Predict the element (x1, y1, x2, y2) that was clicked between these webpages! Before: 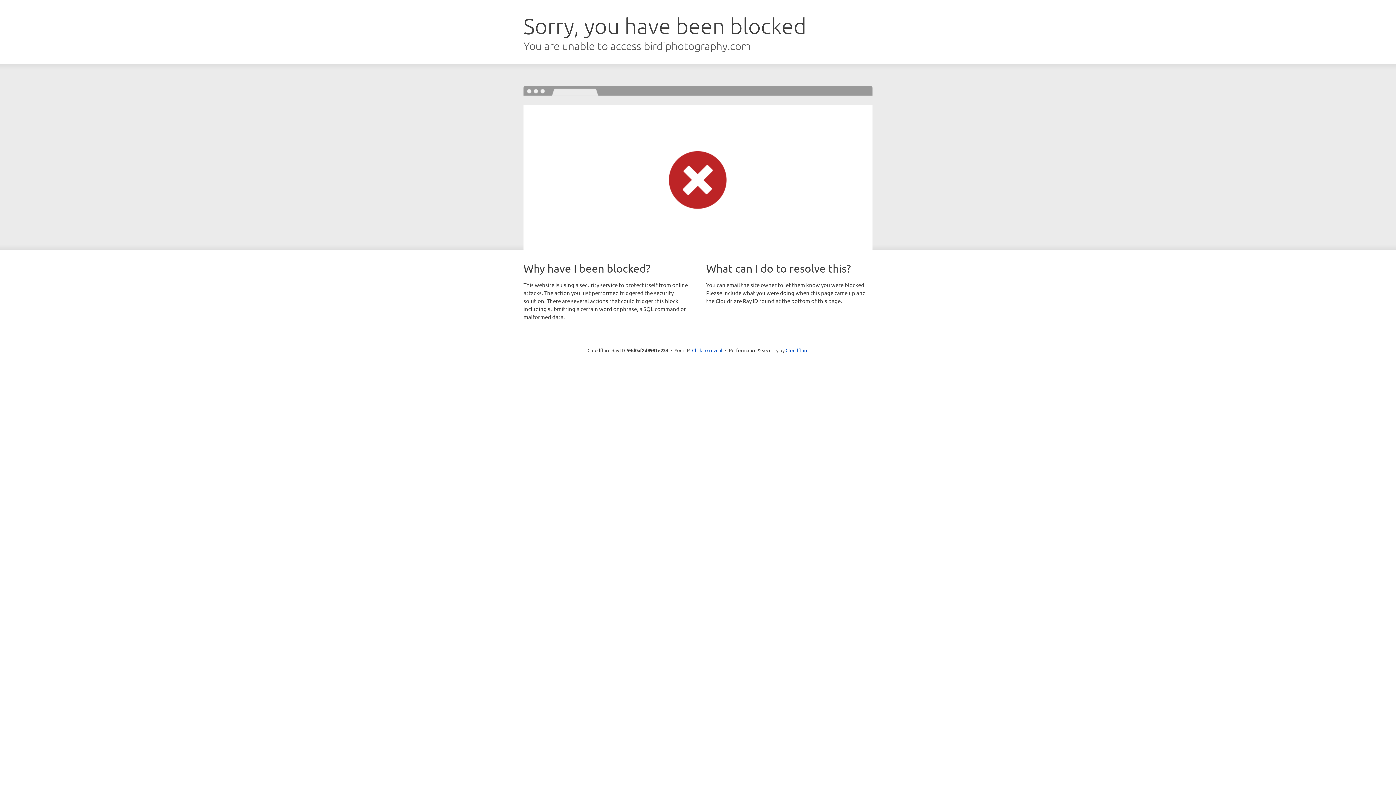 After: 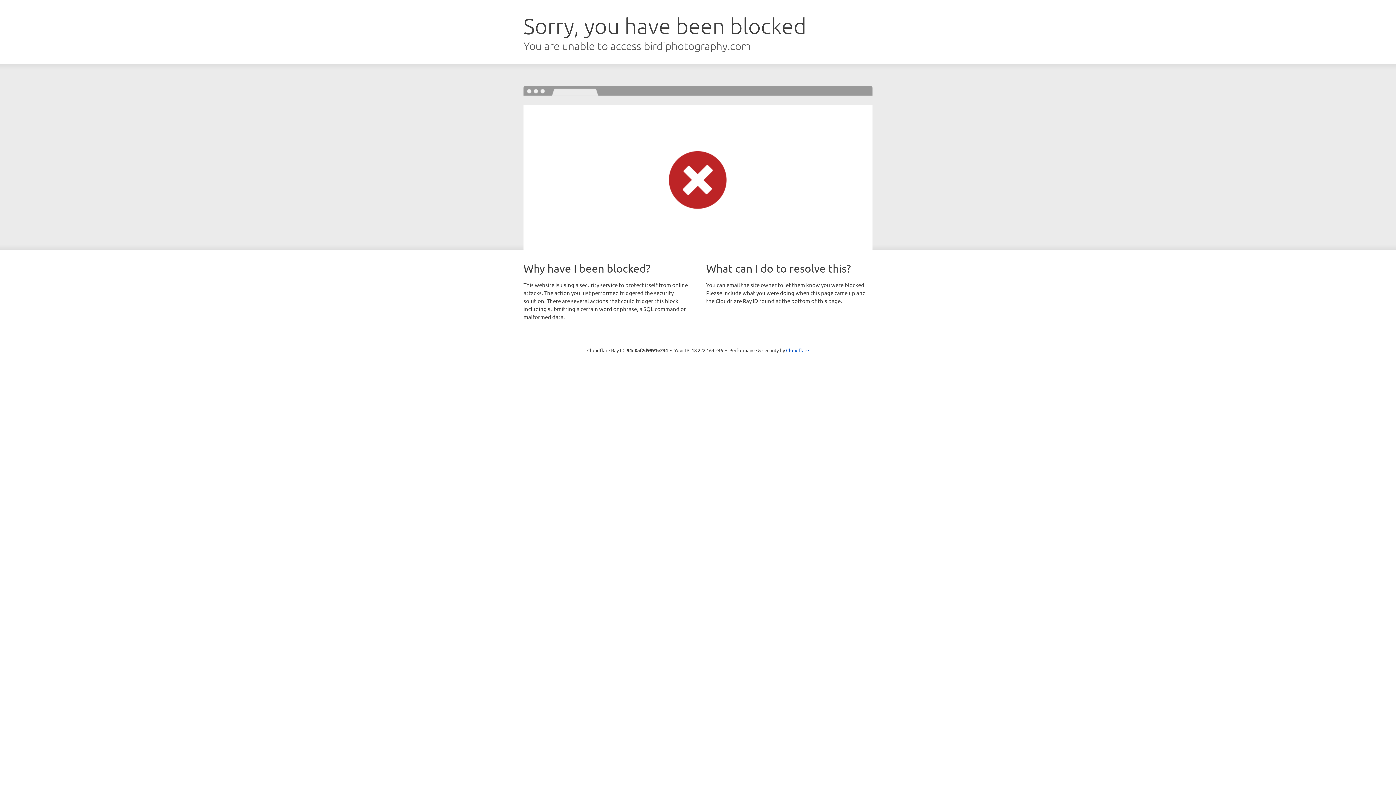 Action: label: Click to reveal bbox: (692, 346, 722, 353)